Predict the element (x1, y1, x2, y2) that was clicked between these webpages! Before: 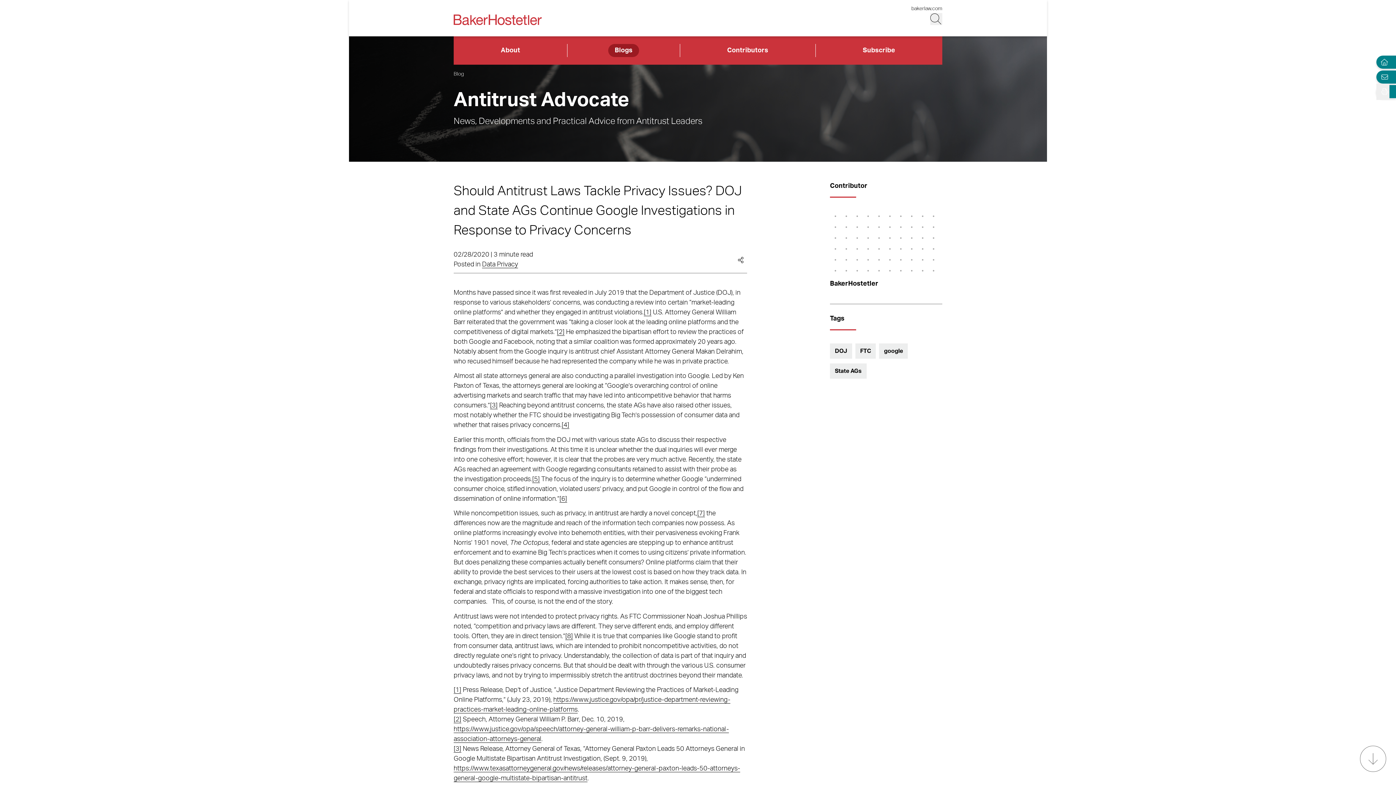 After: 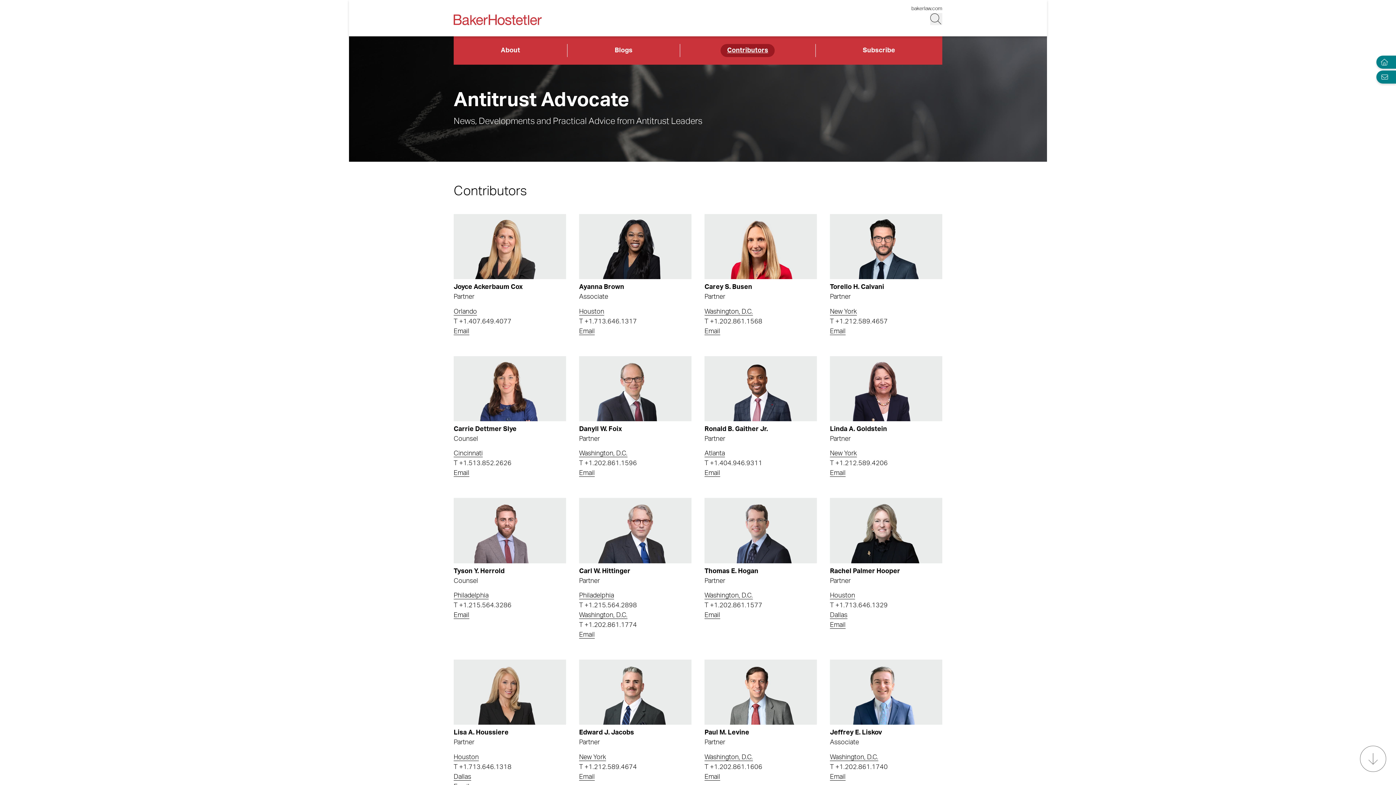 Action: label: Contributors bbox: (720, 44, 774, 57)